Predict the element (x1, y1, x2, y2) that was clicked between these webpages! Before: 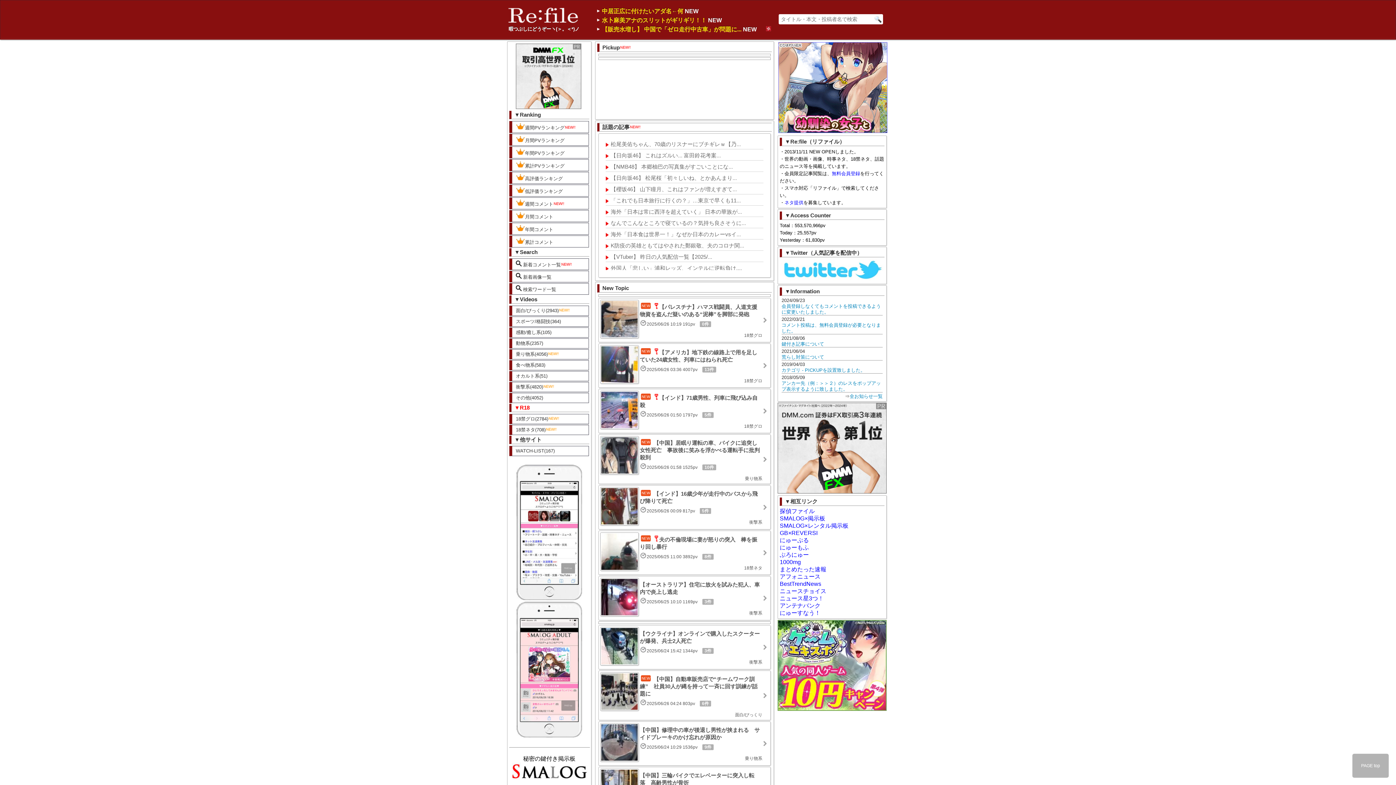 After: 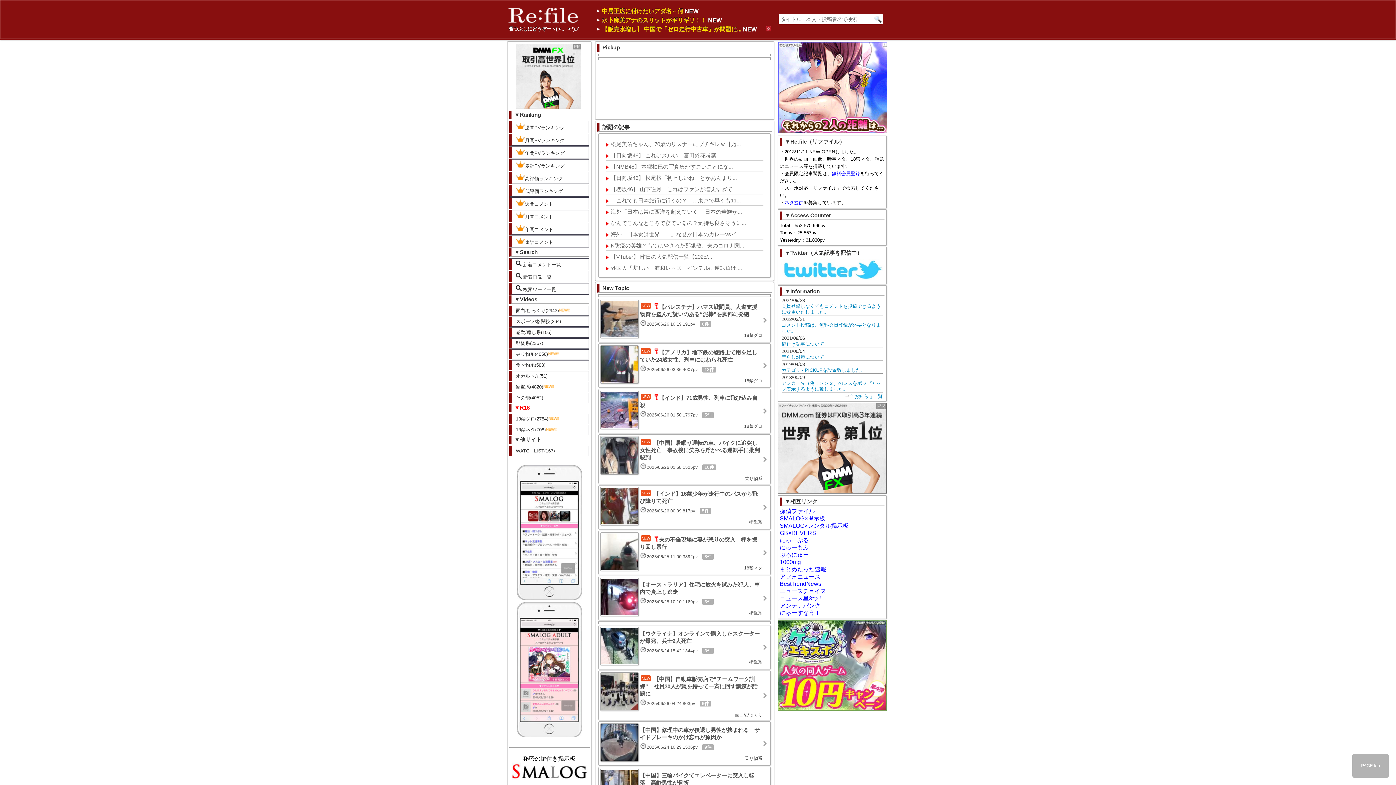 Action: bbox: (610, 197, 741, 203) label: 「これでも日本旅行に行くの？」…東京で早くも11...